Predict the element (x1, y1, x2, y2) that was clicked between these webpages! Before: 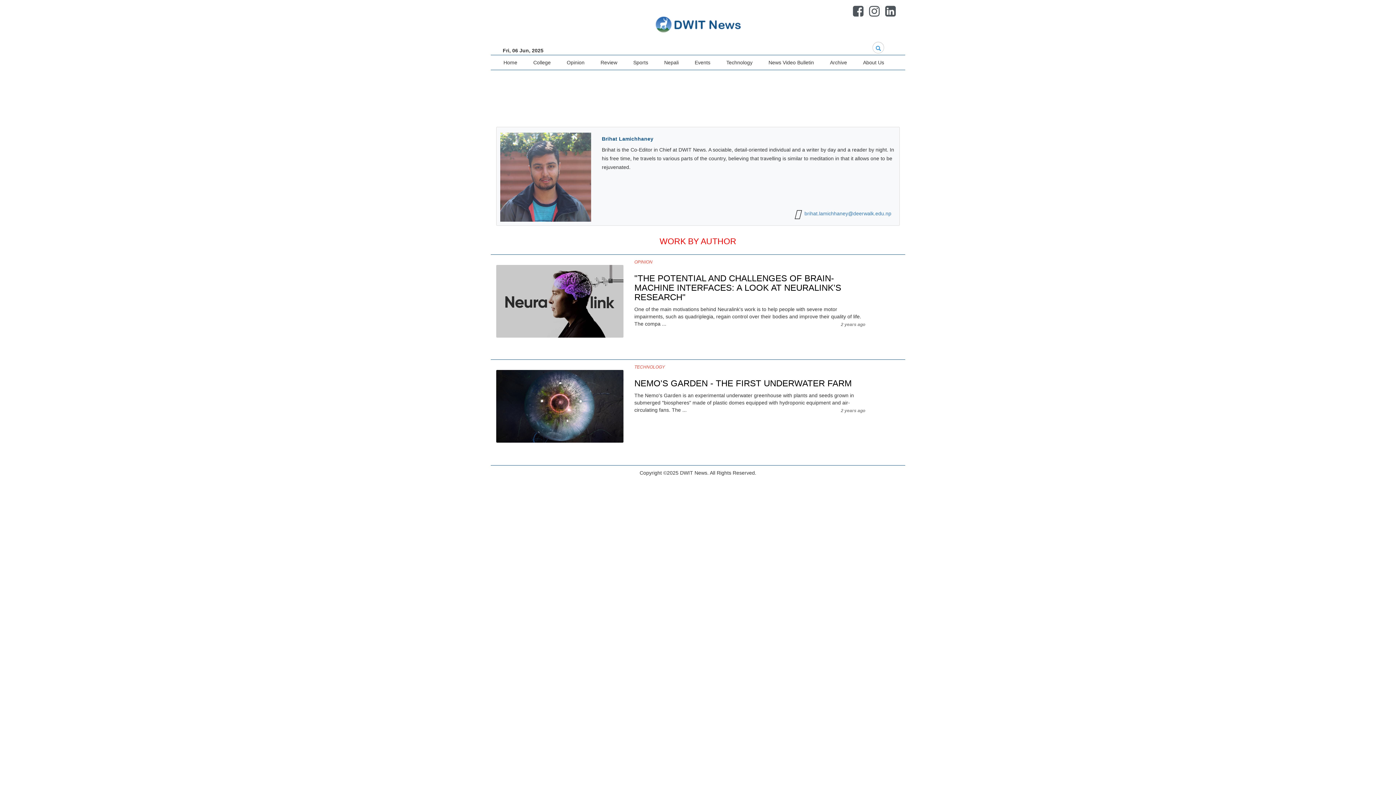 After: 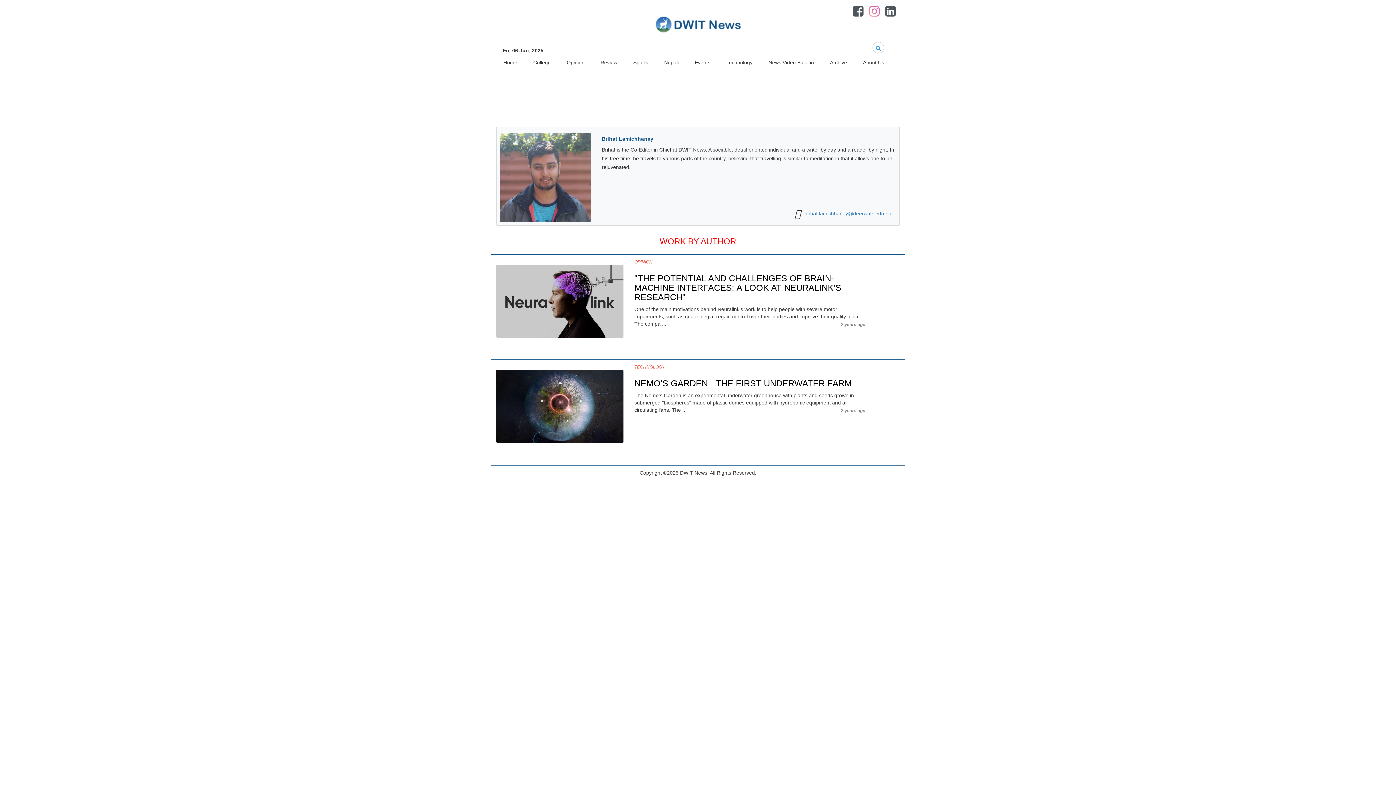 Action: bbox: (866, 5, 882, 17)